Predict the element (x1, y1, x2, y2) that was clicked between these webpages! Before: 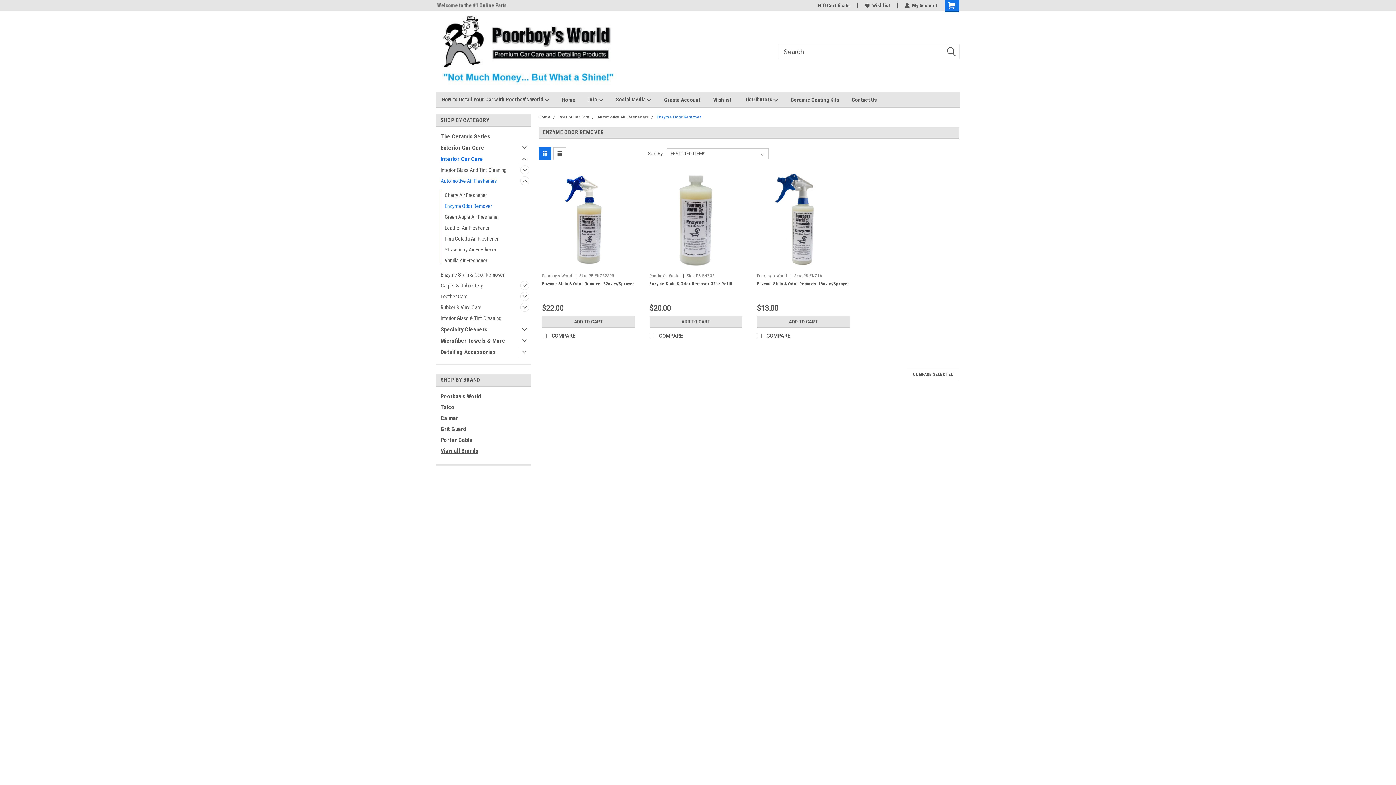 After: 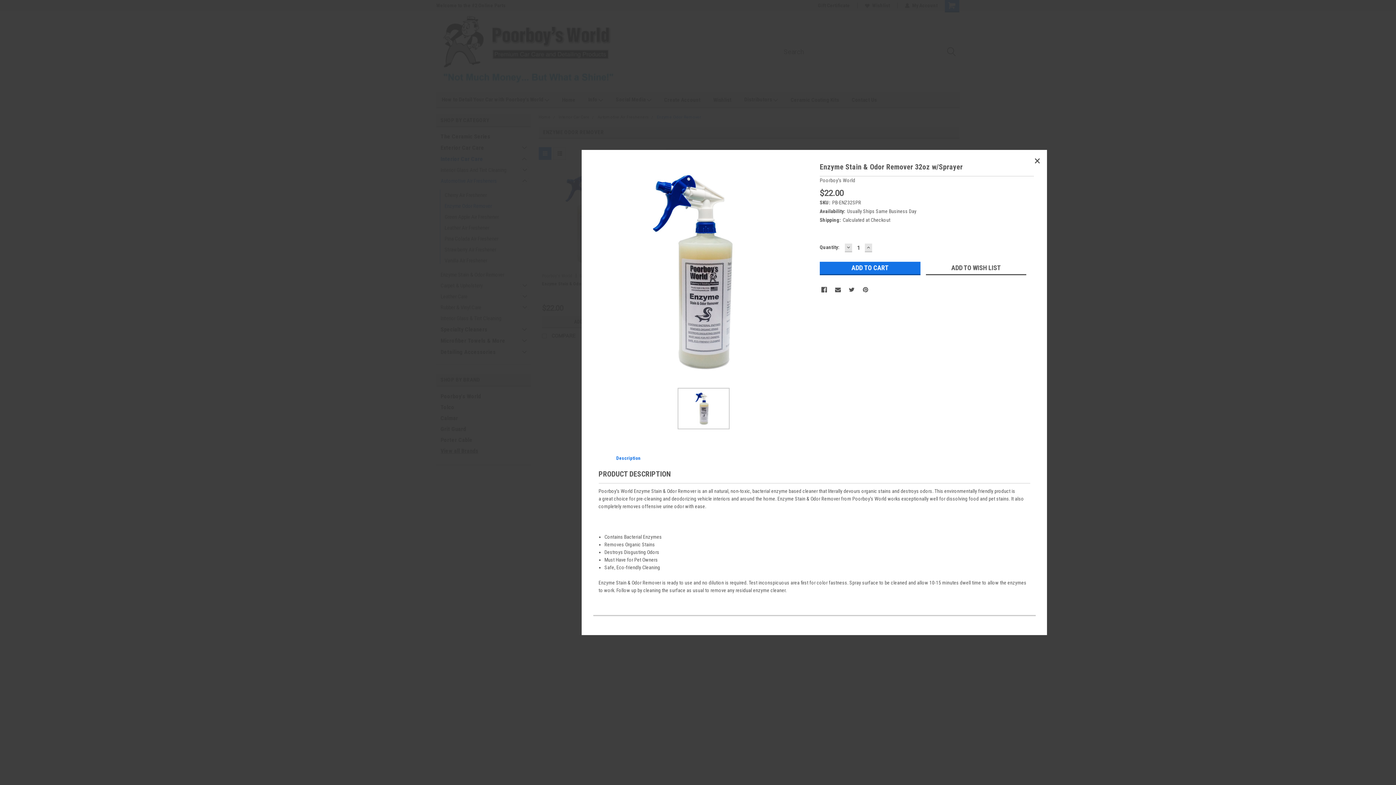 Action: label: Quick View bbox: (538, 259, 638, 270)